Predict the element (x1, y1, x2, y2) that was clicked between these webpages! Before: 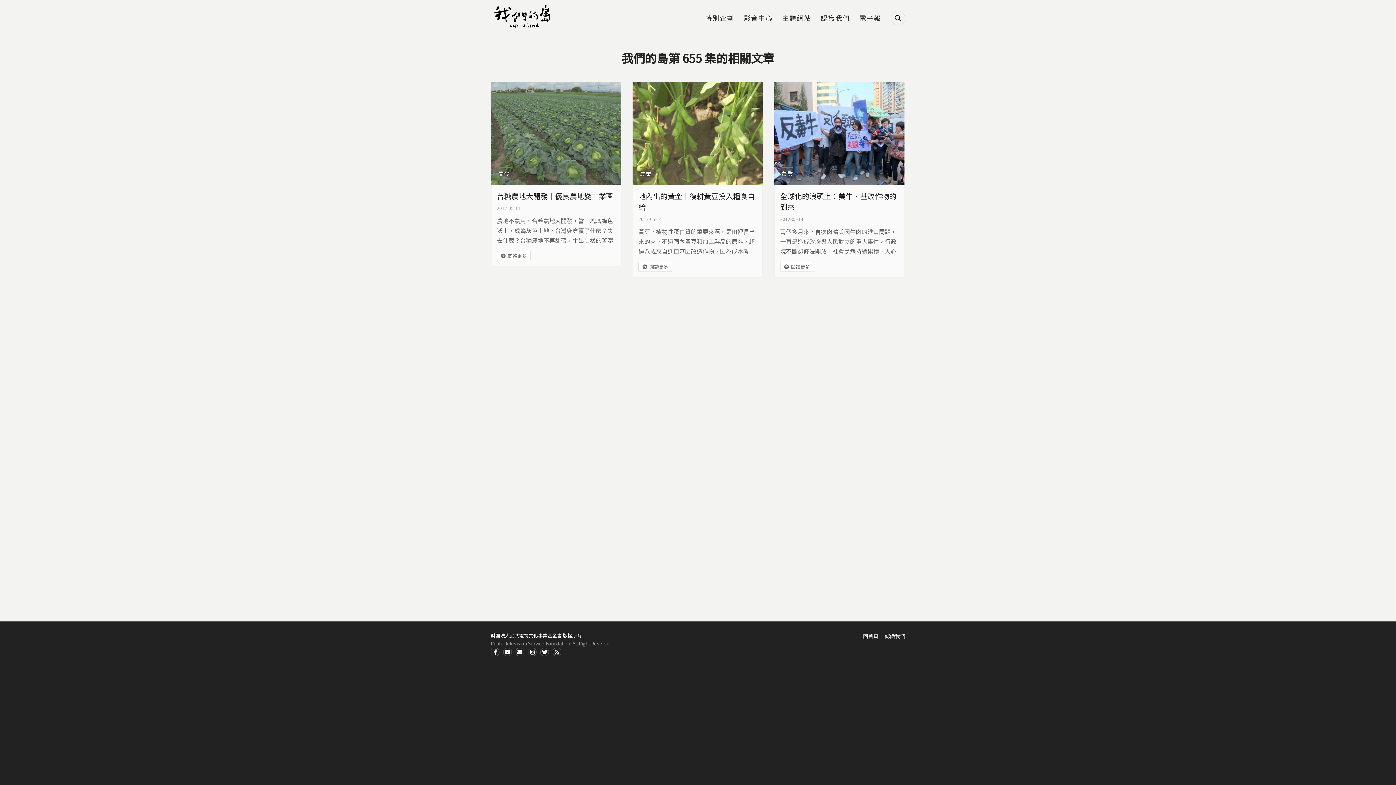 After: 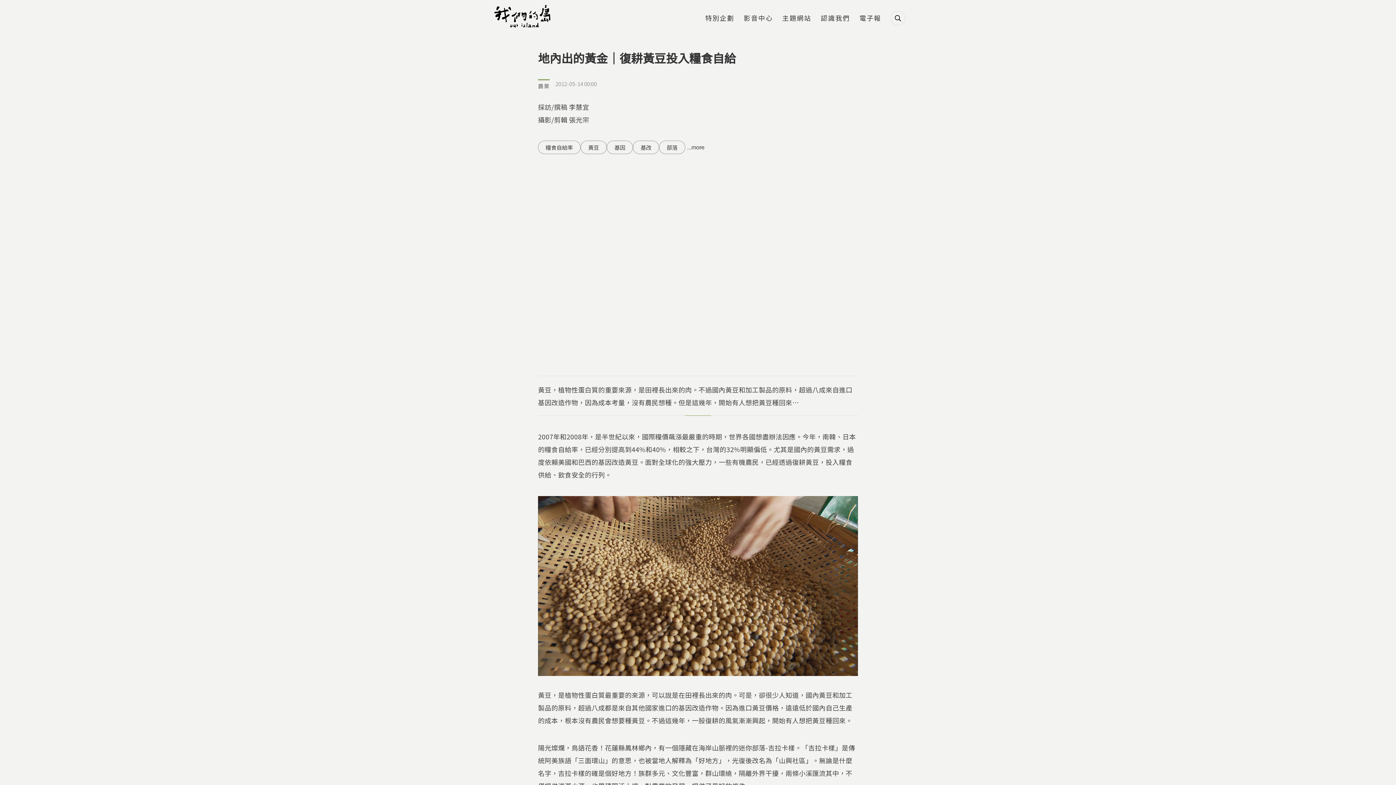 Action: bbox: (632, 128, 763, 136)